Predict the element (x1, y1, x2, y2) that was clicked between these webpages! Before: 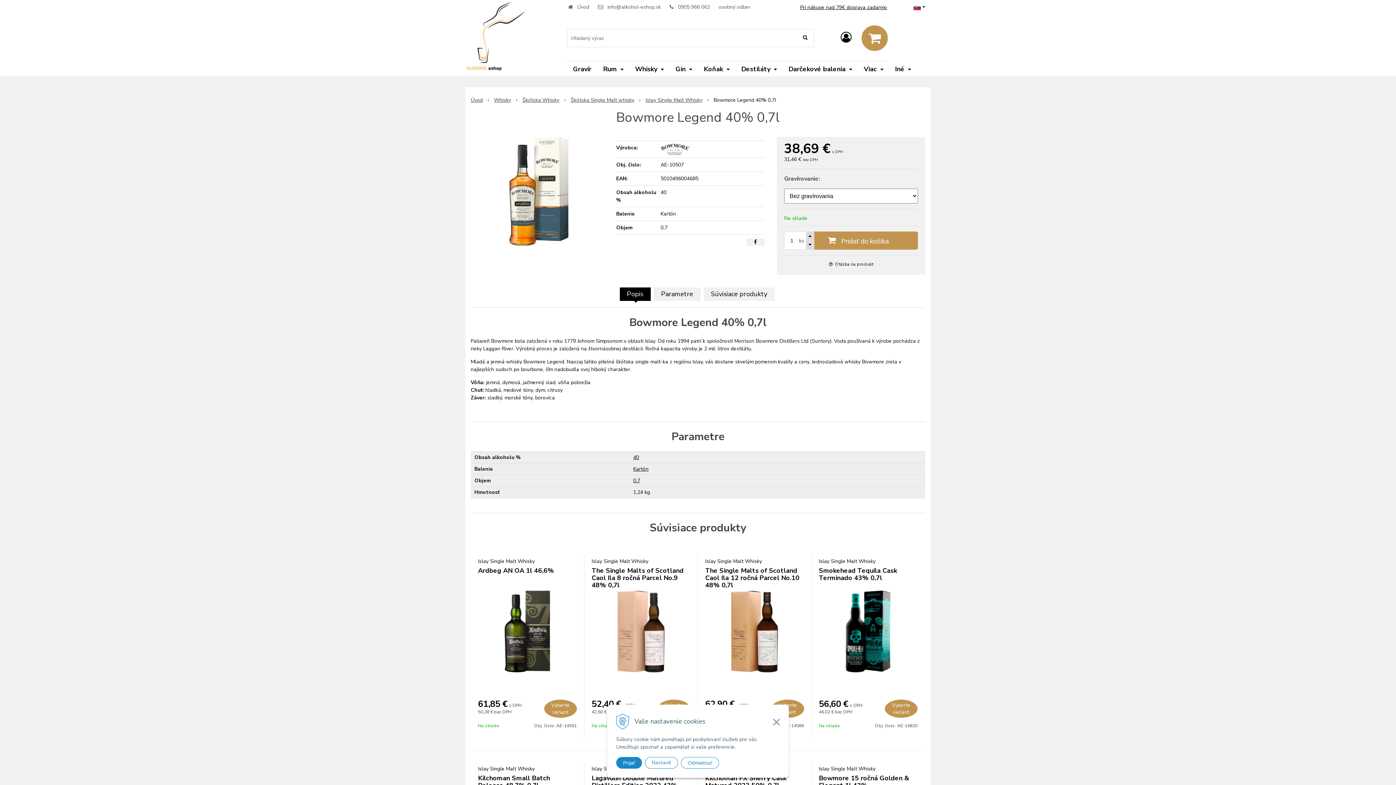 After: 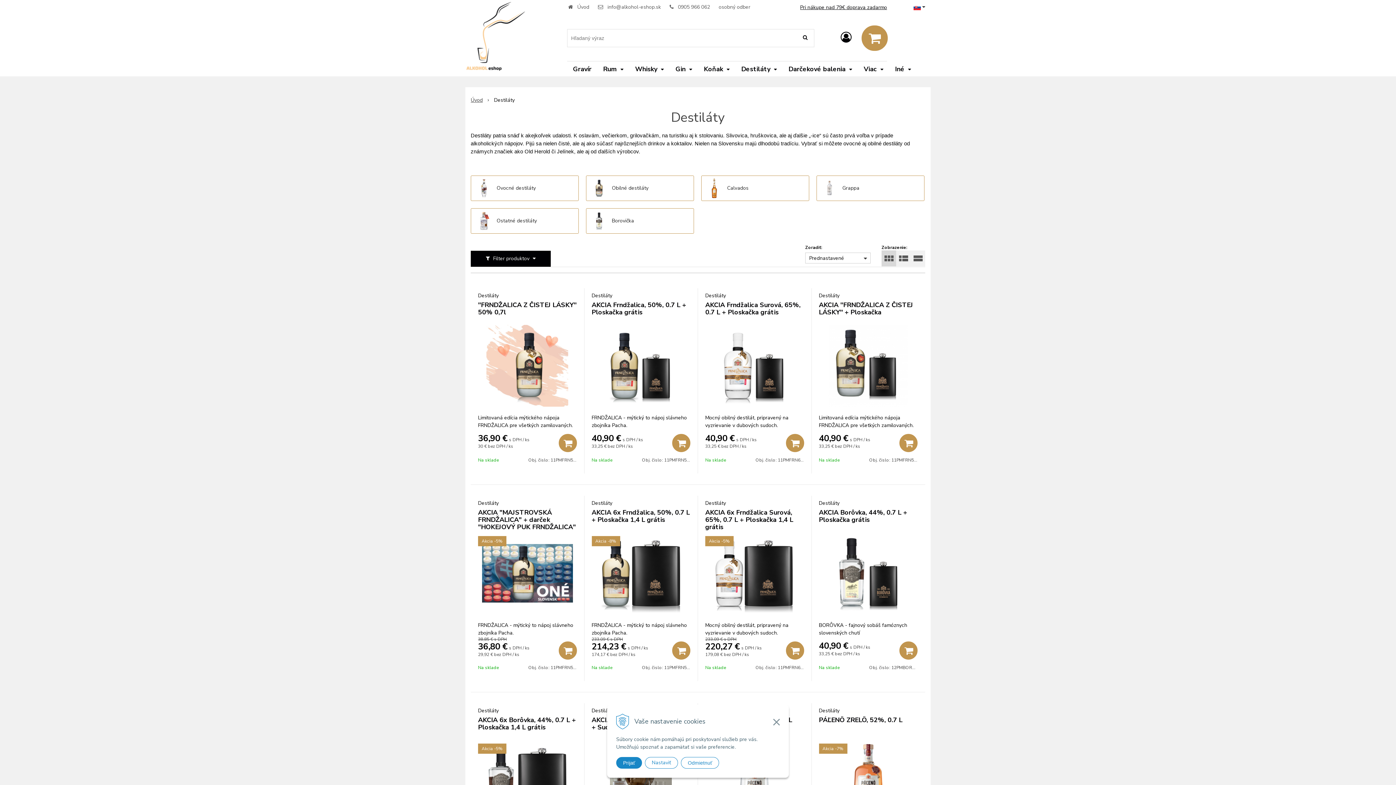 Action: label: Destiláty bbox: (736, 61, 782, 76)